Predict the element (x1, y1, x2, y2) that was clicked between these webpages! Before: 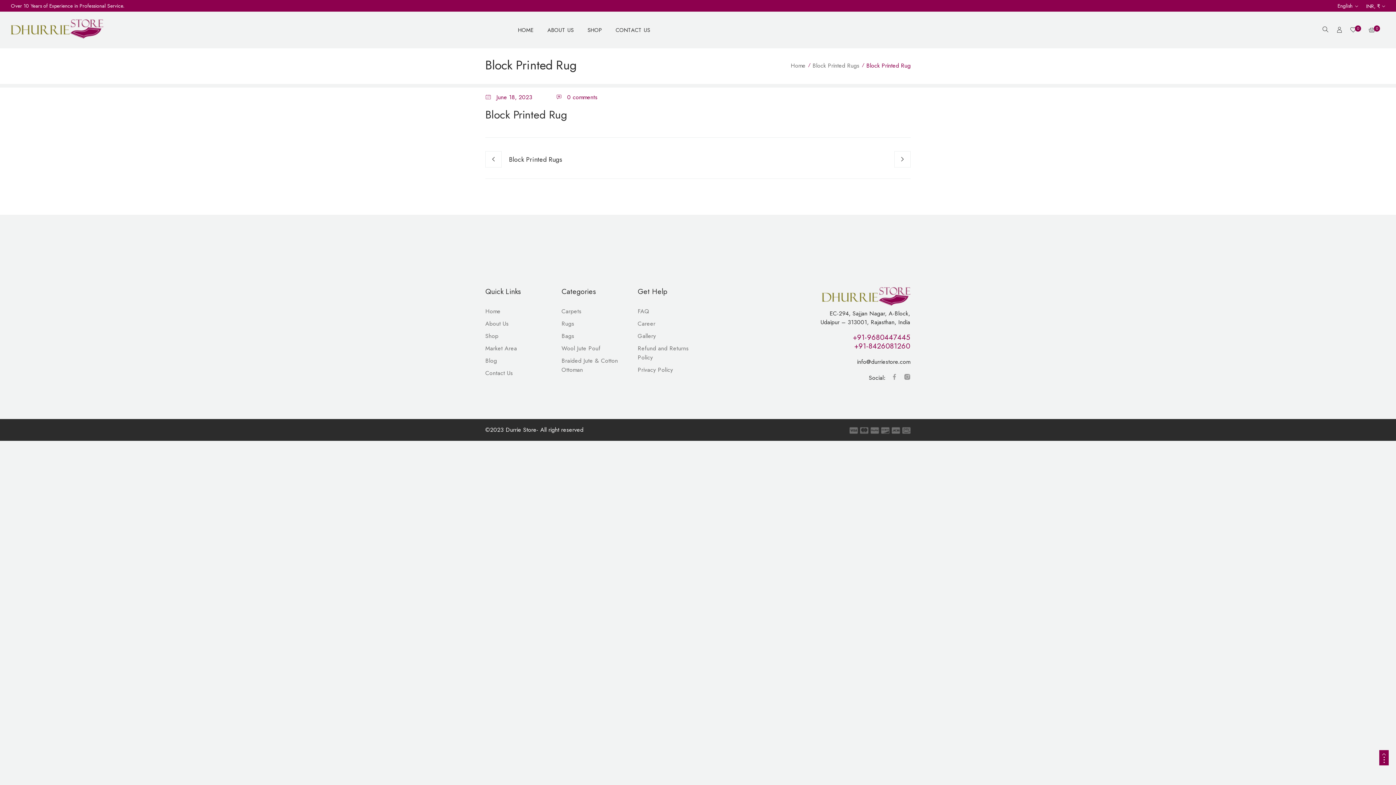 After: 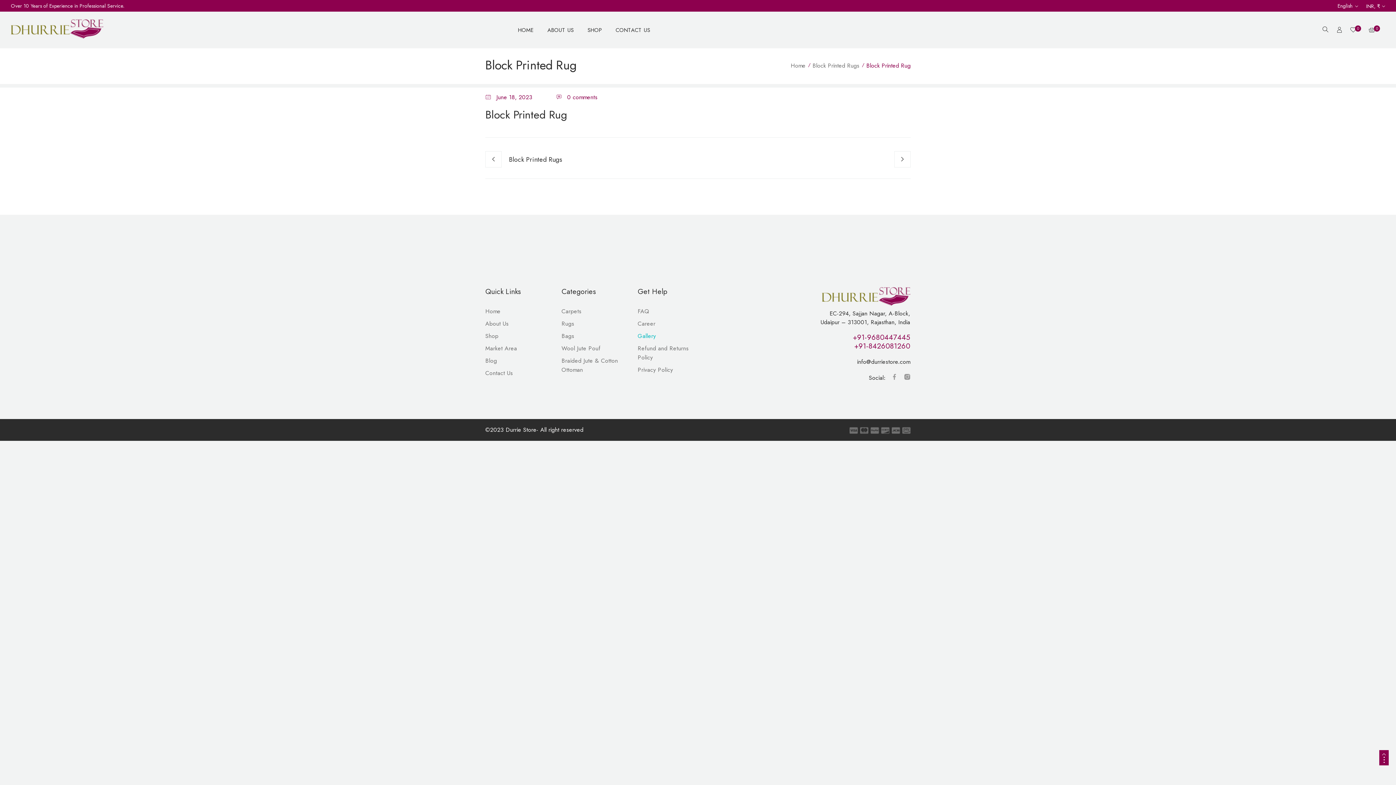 Action: label: Gallery bbox: (637, 331, 656, 344)